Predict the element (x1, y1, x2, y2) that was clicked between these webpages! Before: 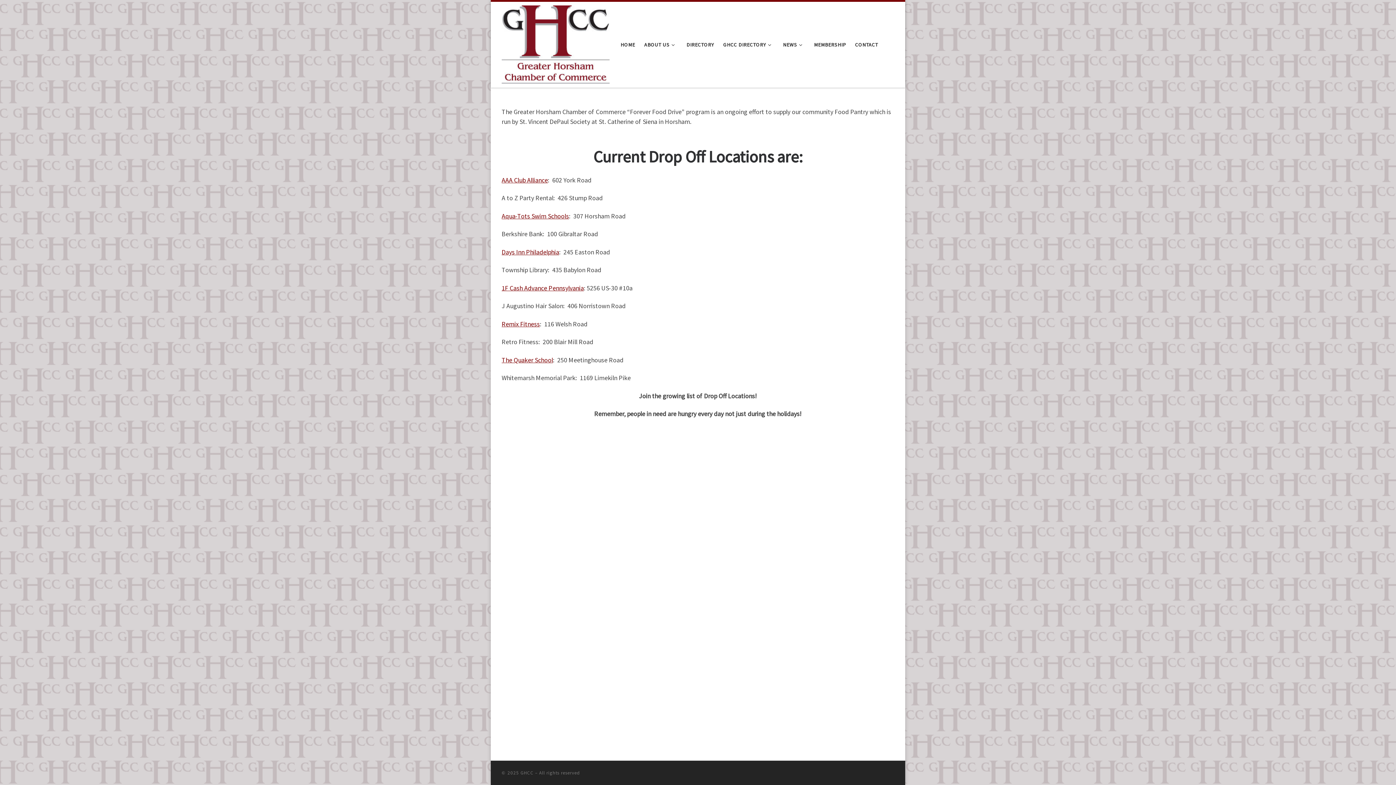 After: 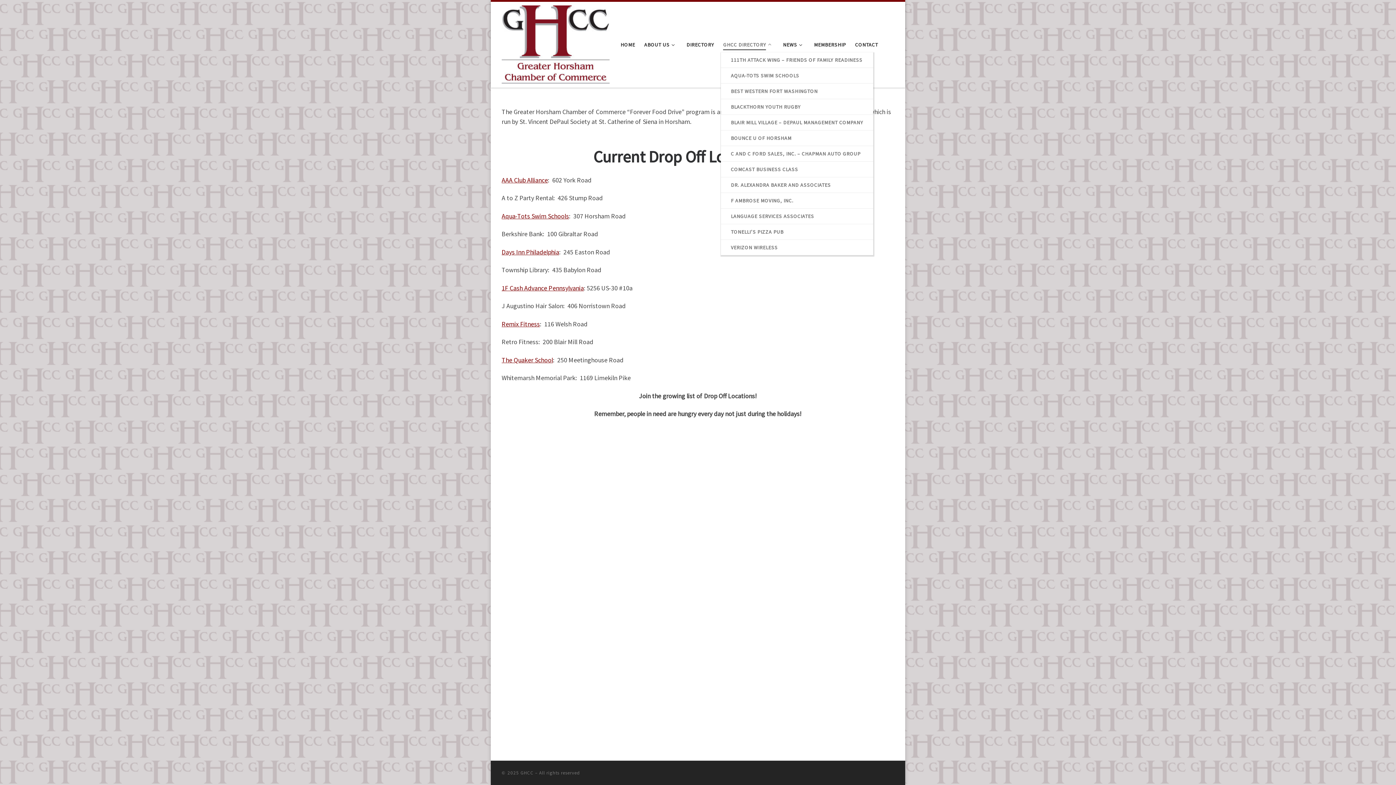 Action: label: GHCC DIRECTORY bbox: (721, 37, 776, 52)